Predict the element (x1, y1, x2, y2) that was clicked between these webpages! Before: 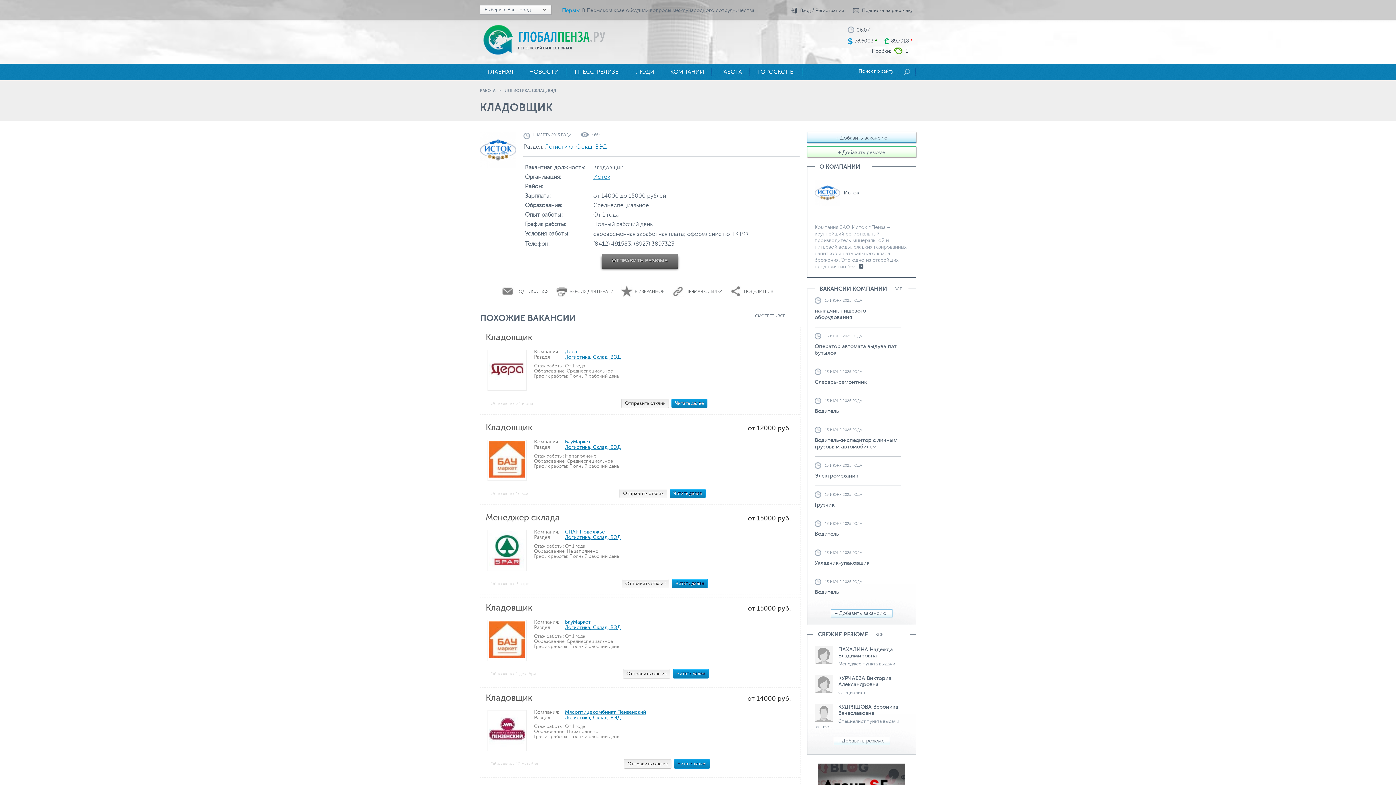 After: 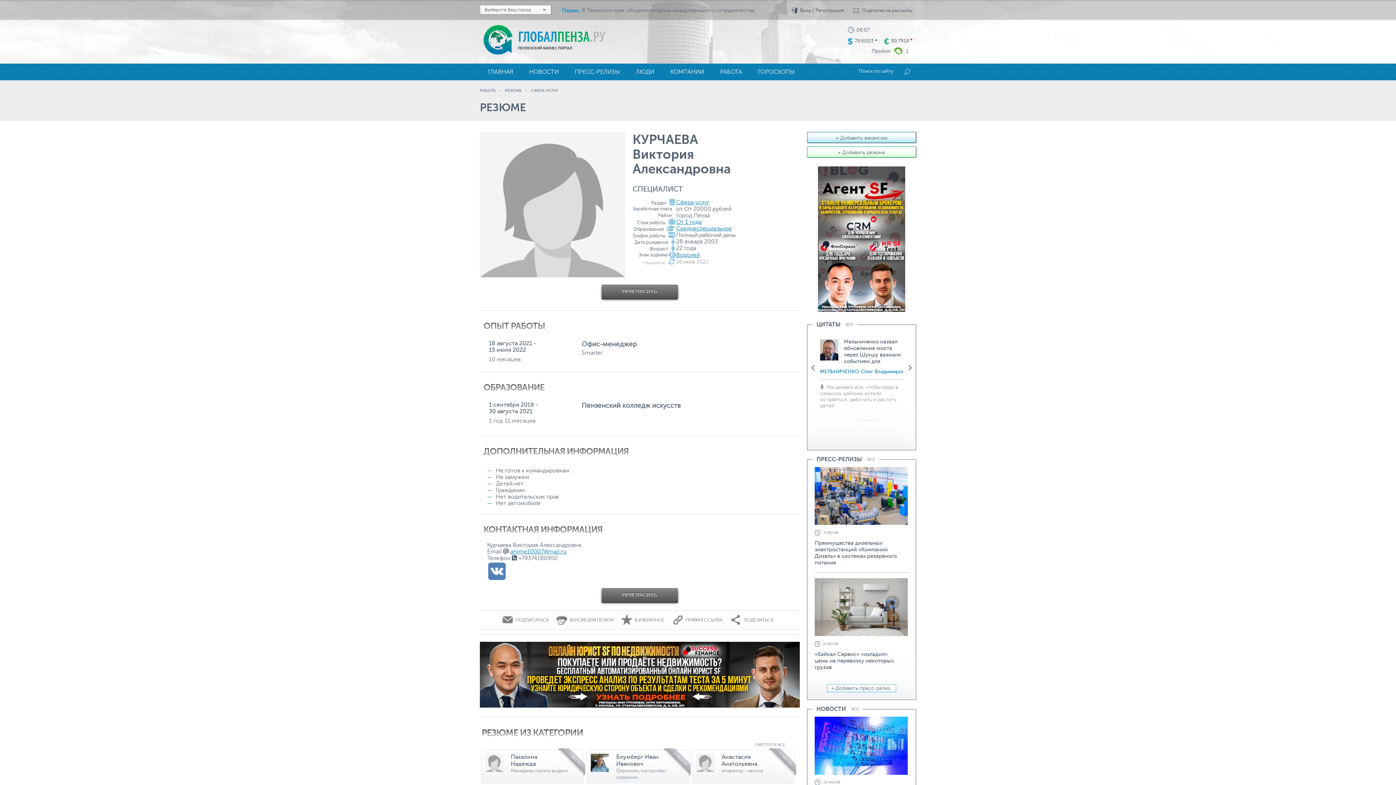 Action: bbox: (838, 675, 891, 688) label: КУРЧАЕВА Виктория Александровна